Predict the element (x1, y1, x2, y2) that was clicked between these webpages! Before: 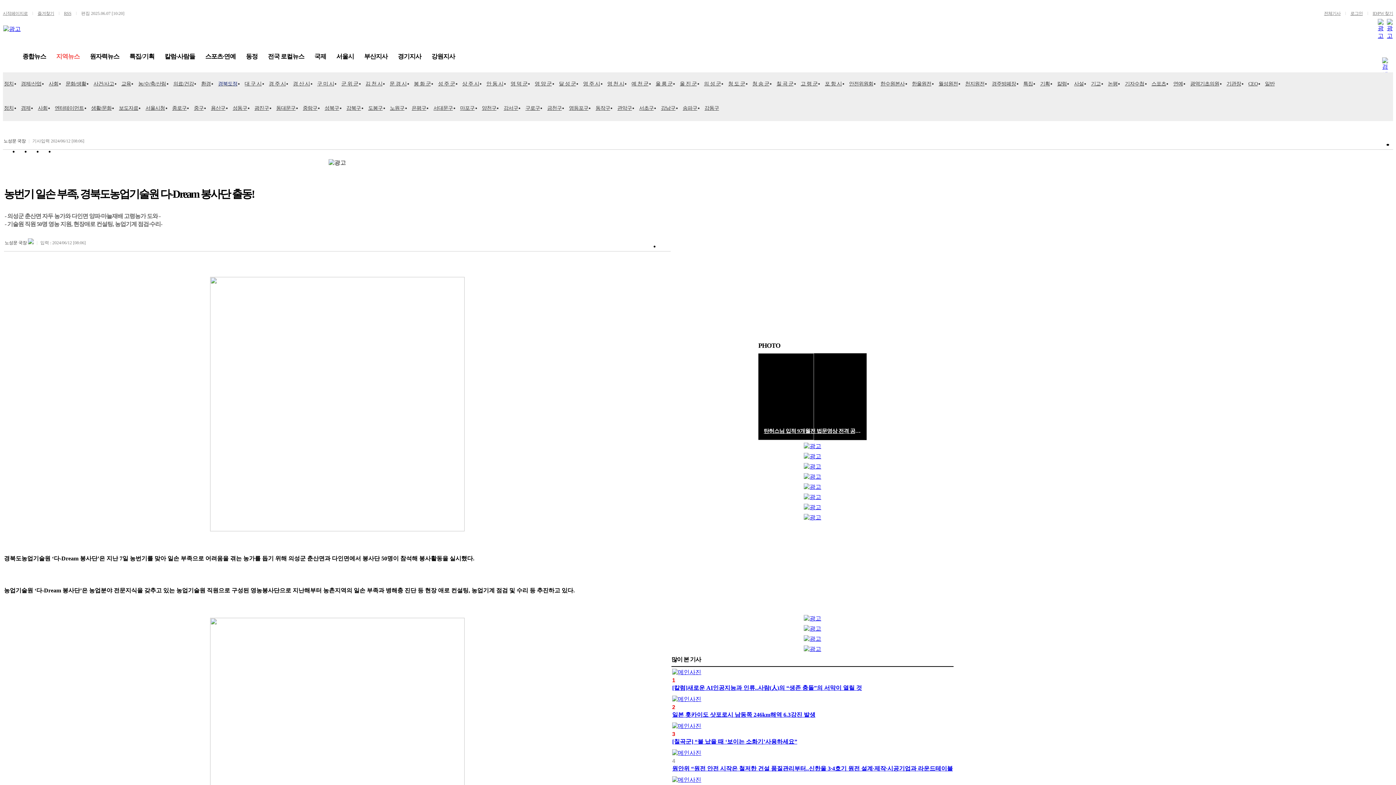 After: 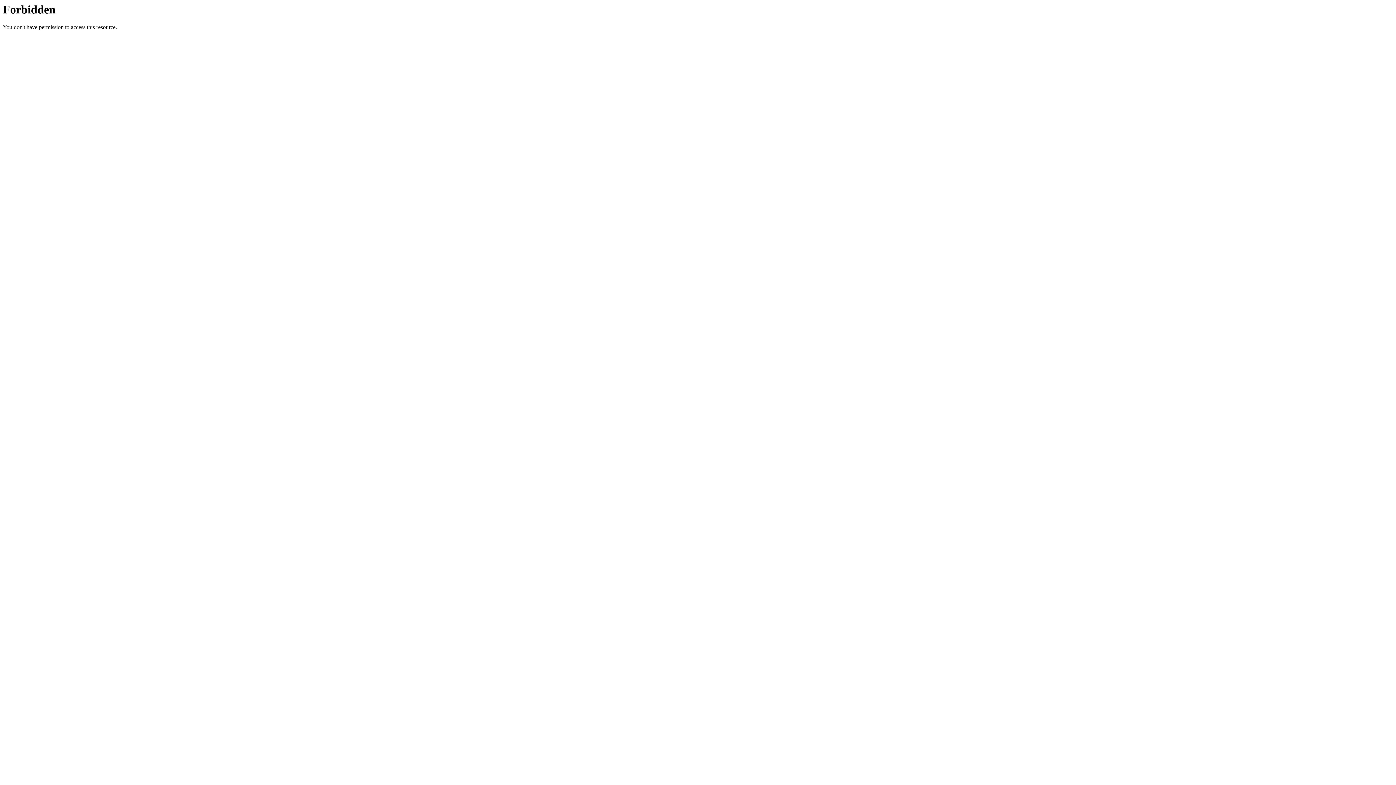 Action: bbox: (525, 105, 540, 110) label: 구로구